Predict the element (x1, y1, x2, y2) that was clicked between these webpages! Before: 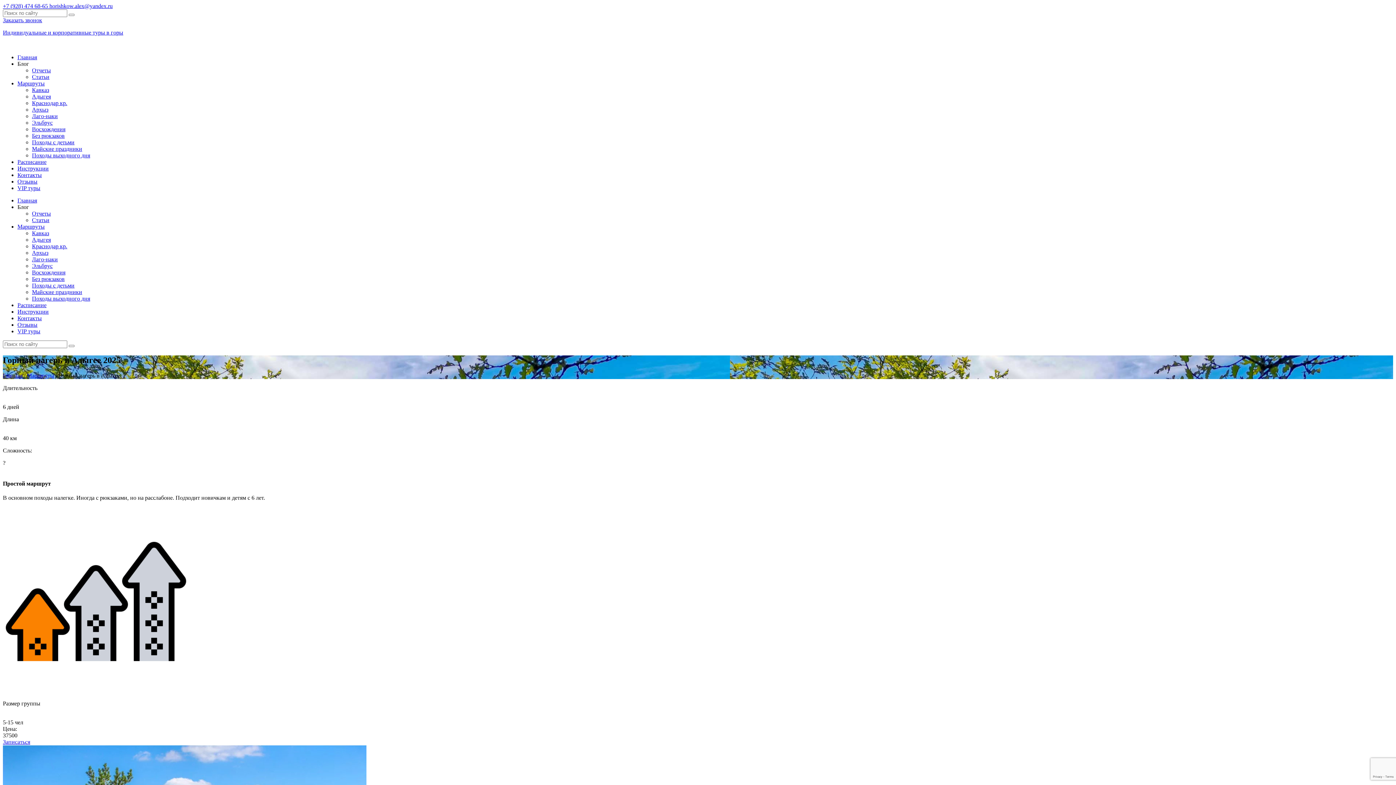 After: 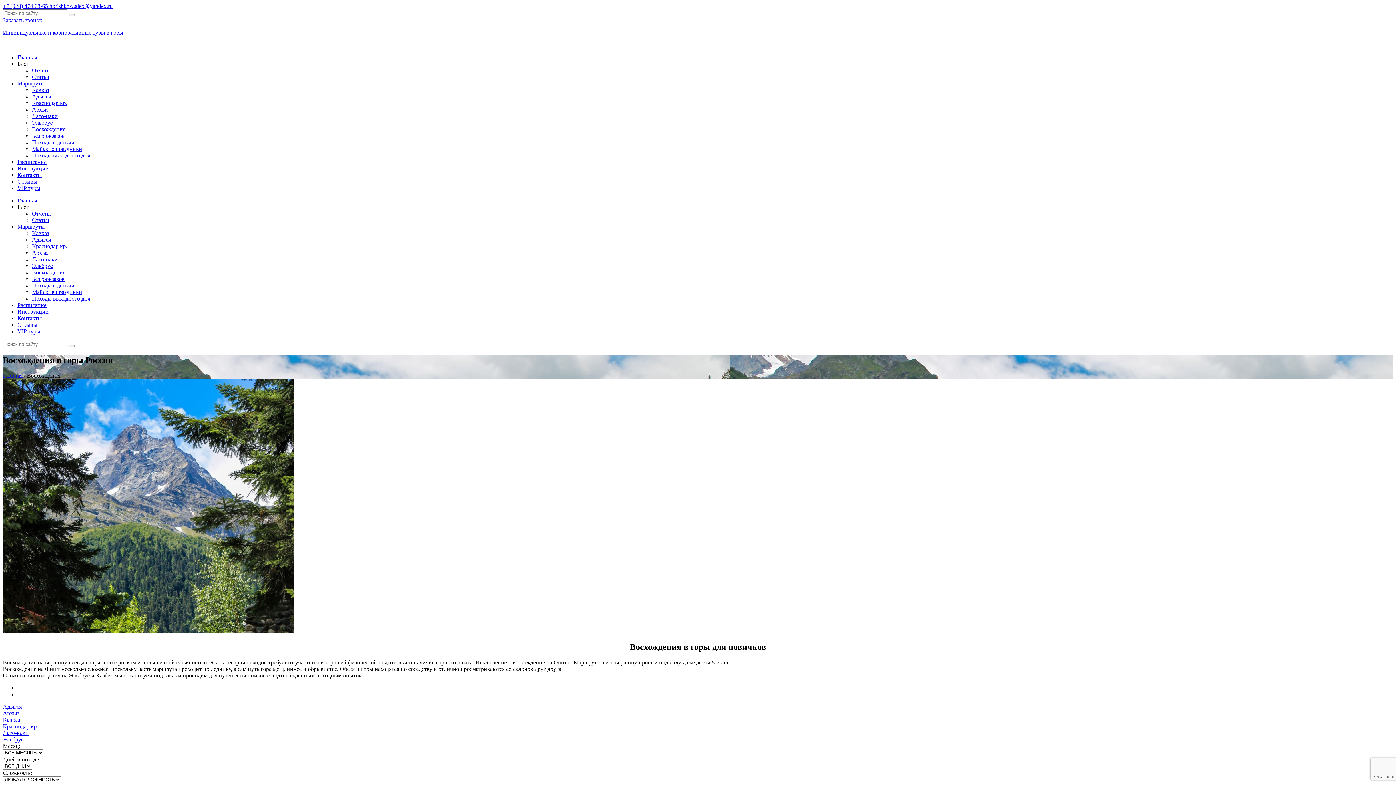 Action: bbox: (32, 269, 65, 275) label: Восхождения